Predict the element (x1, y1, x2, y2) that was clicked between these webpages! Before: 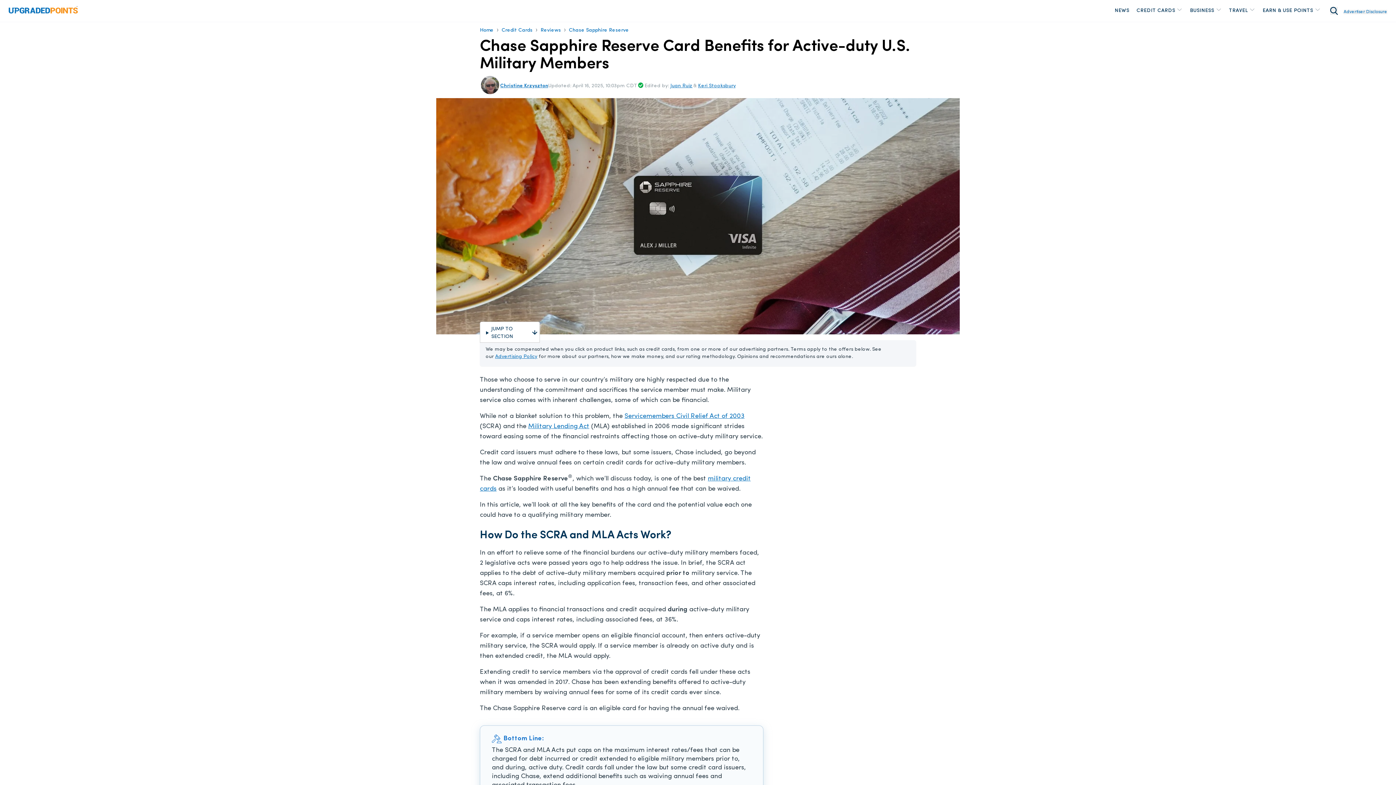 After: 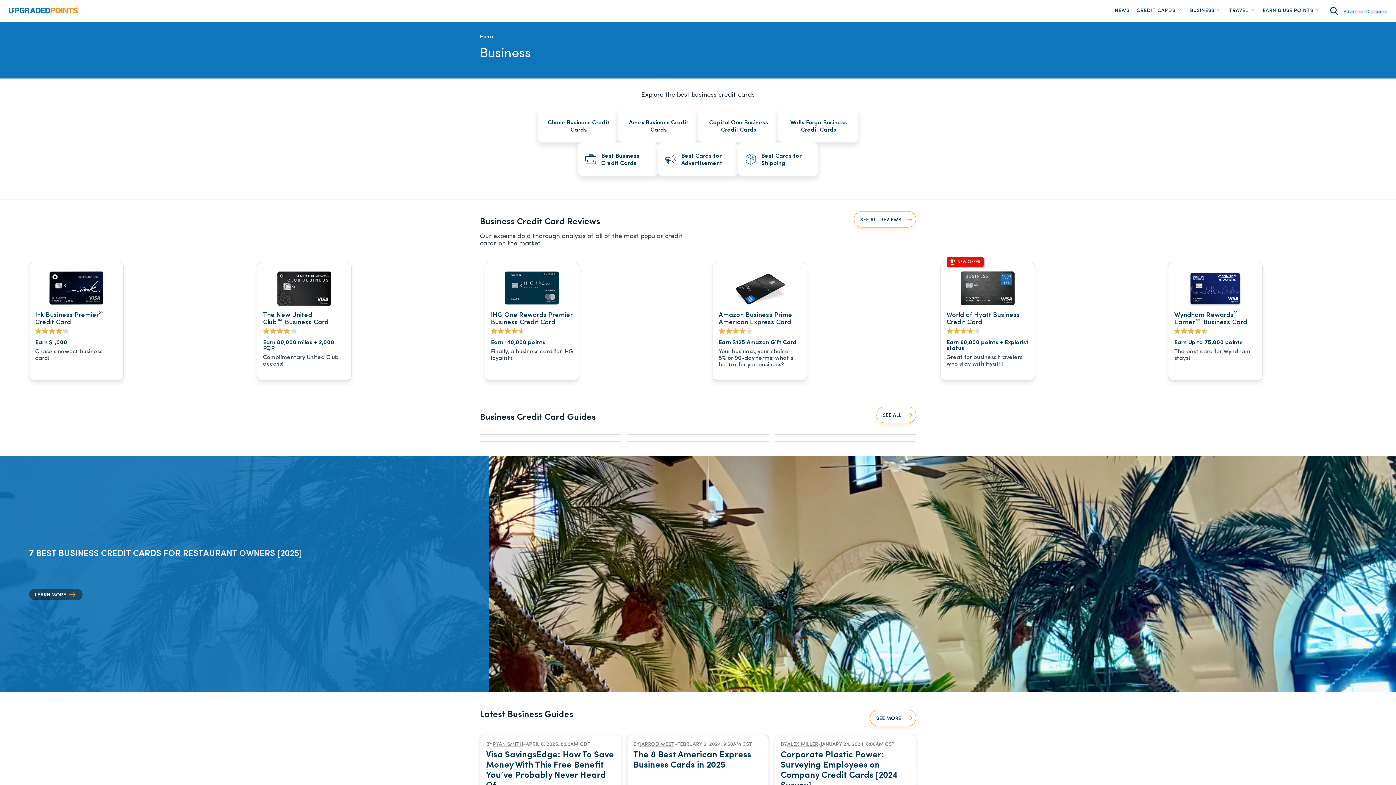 Action: bbox: (1186, 3, 1225, 18) label: BUSINESS